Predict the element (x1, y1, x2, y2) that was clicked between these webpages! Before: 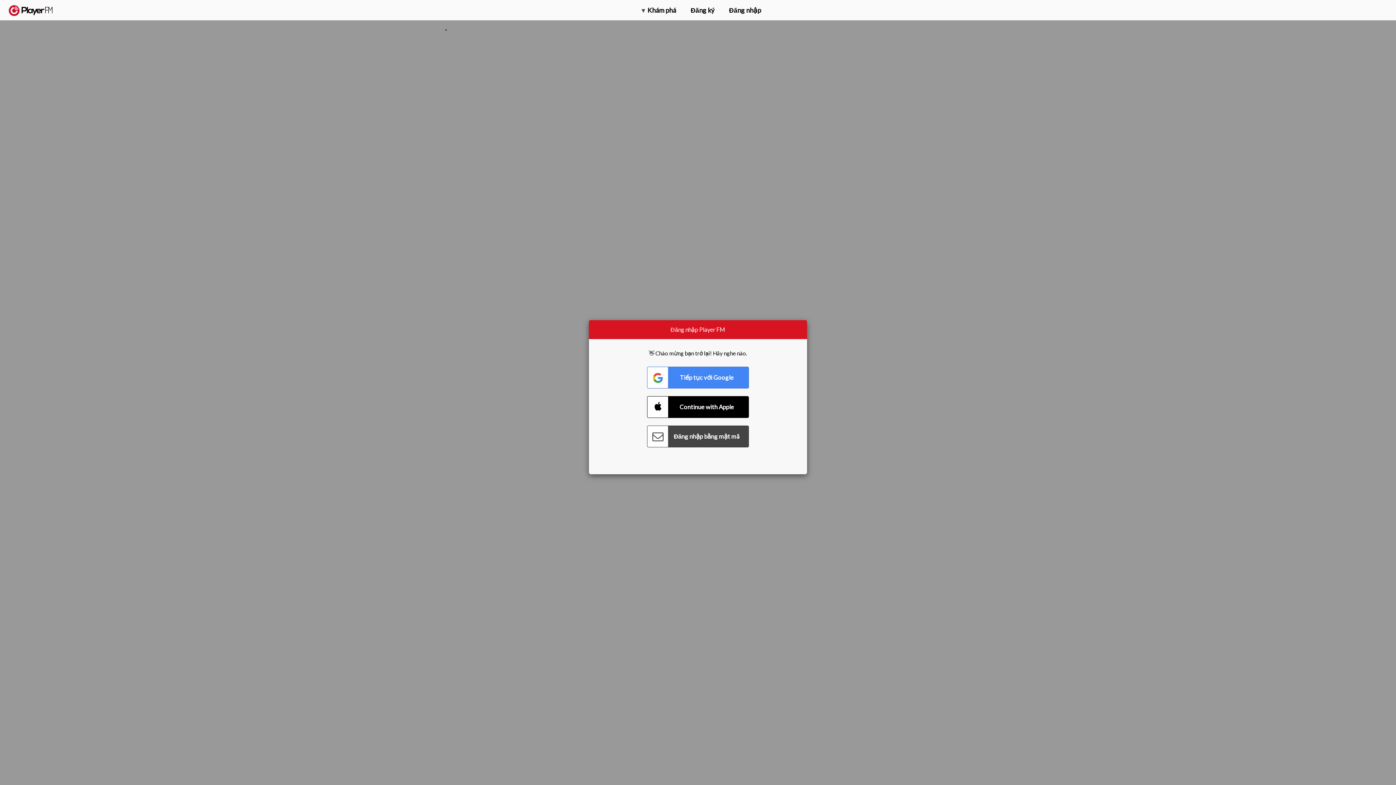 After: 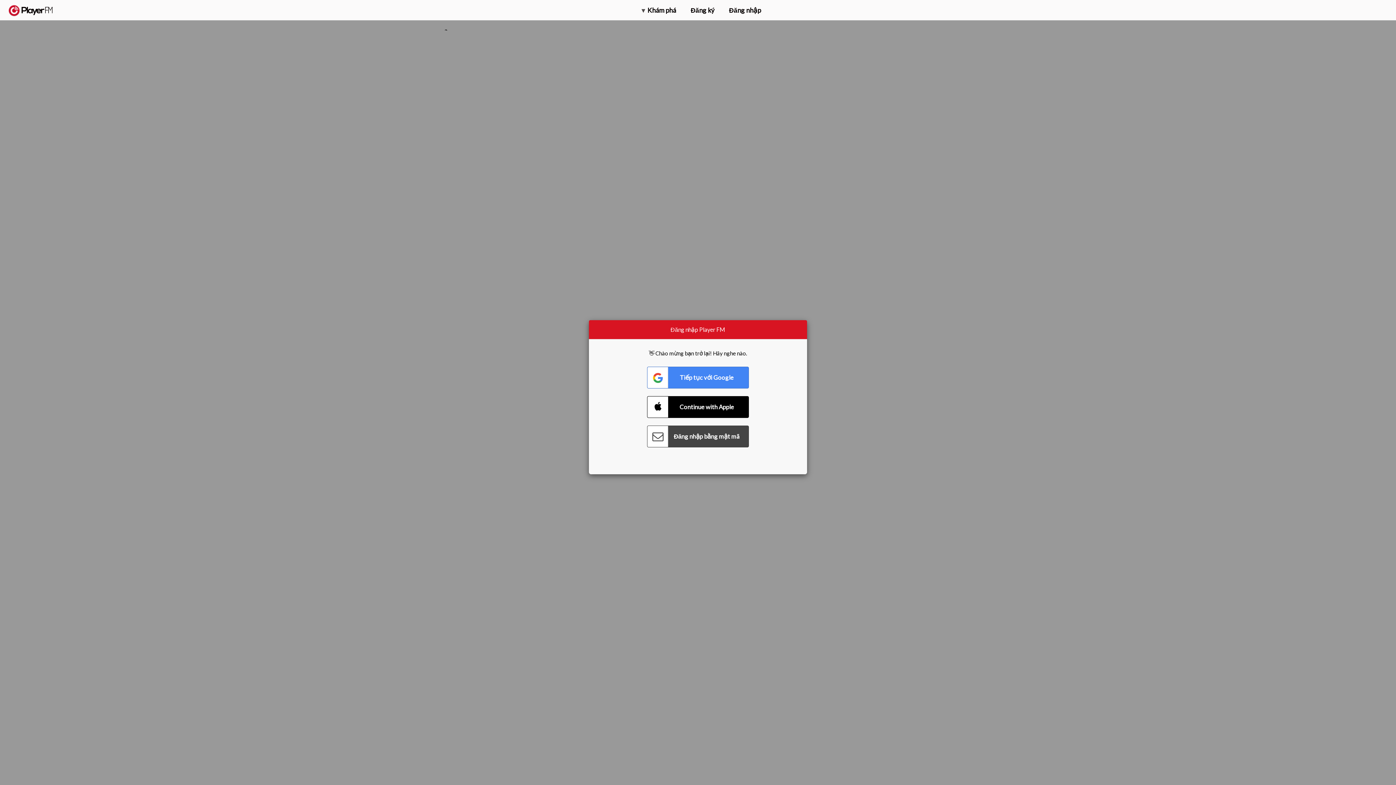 Action: label: Nâng cấp bbox: (1315, 2, 1349, 14)